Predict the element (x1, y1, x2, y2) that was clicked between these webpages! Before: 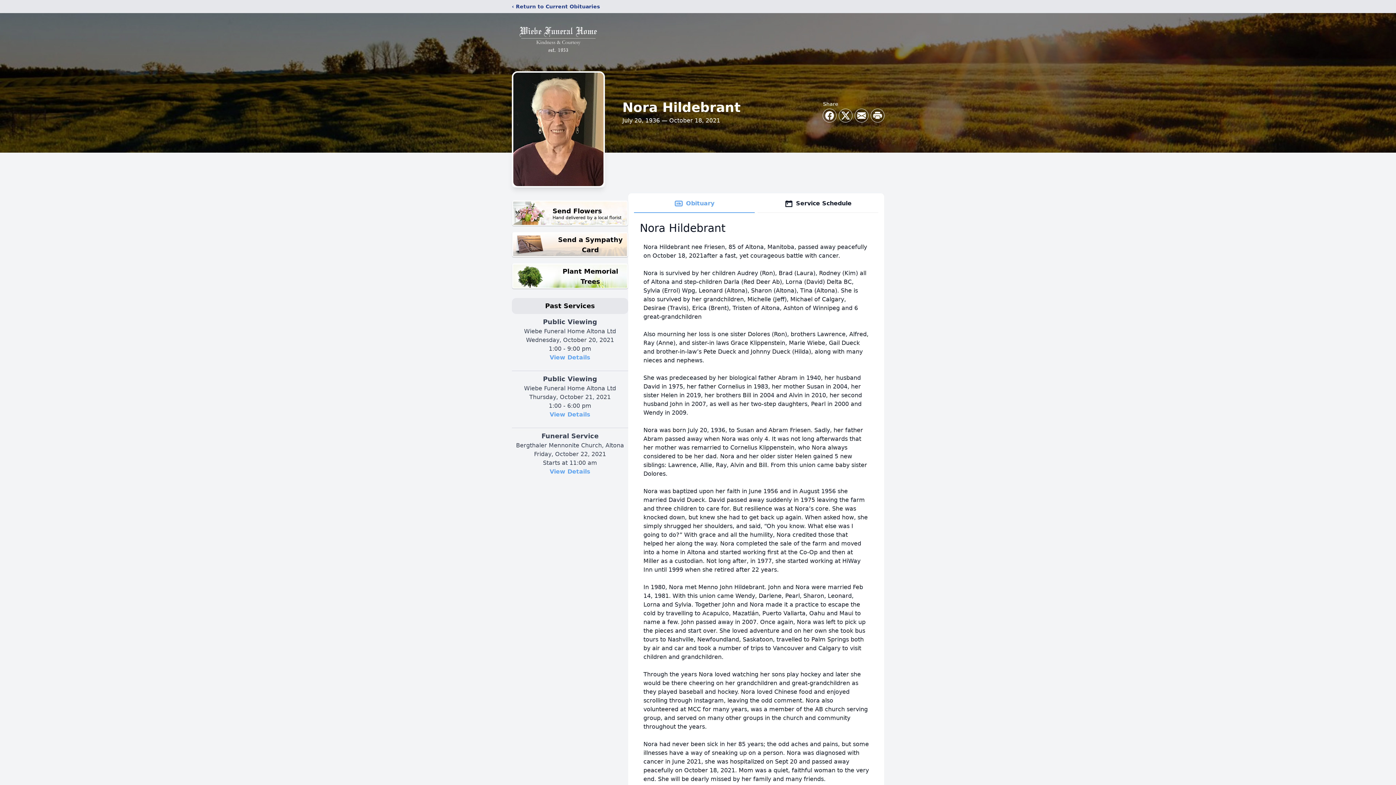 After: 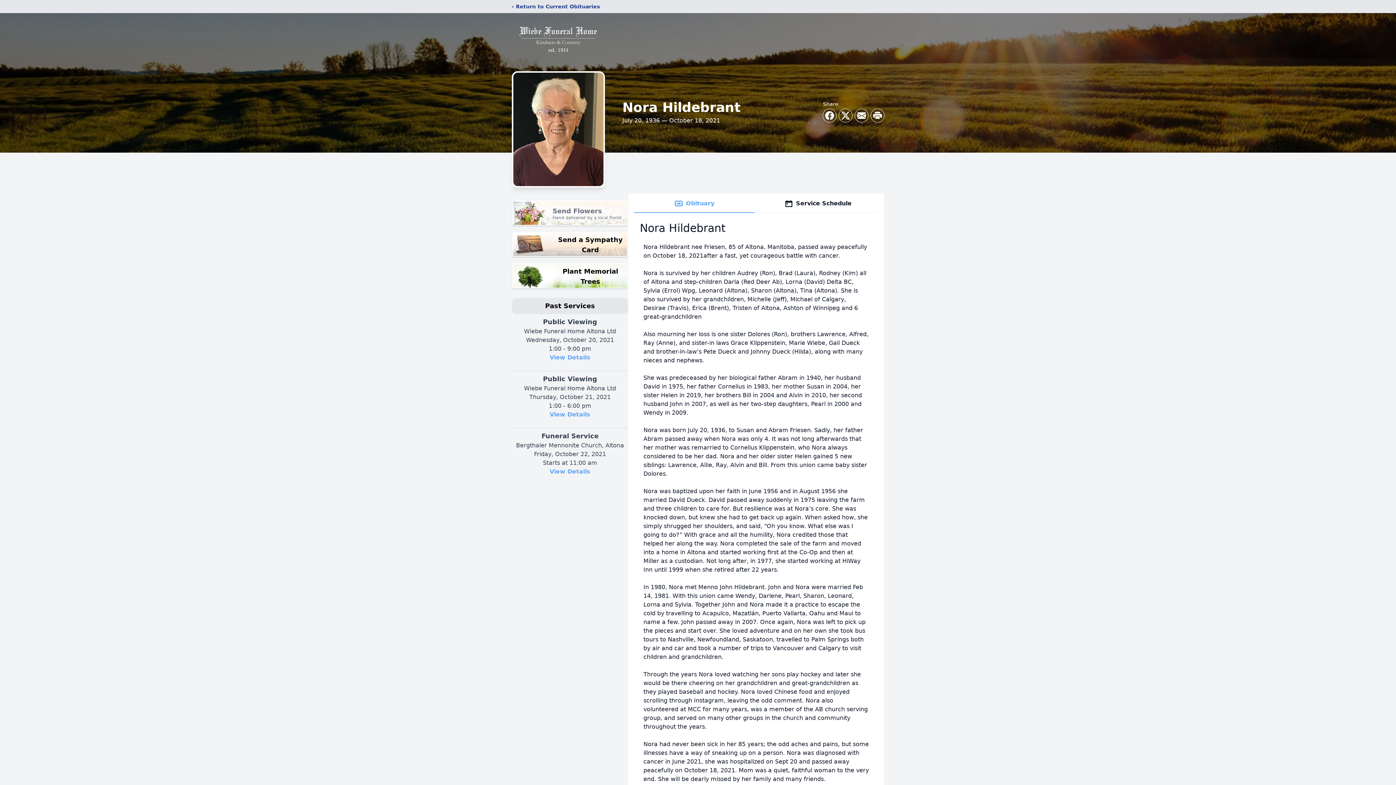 Action: bbox: (512, 200, 628, 226) label: Send Flowers

Hand delivered by a local florist